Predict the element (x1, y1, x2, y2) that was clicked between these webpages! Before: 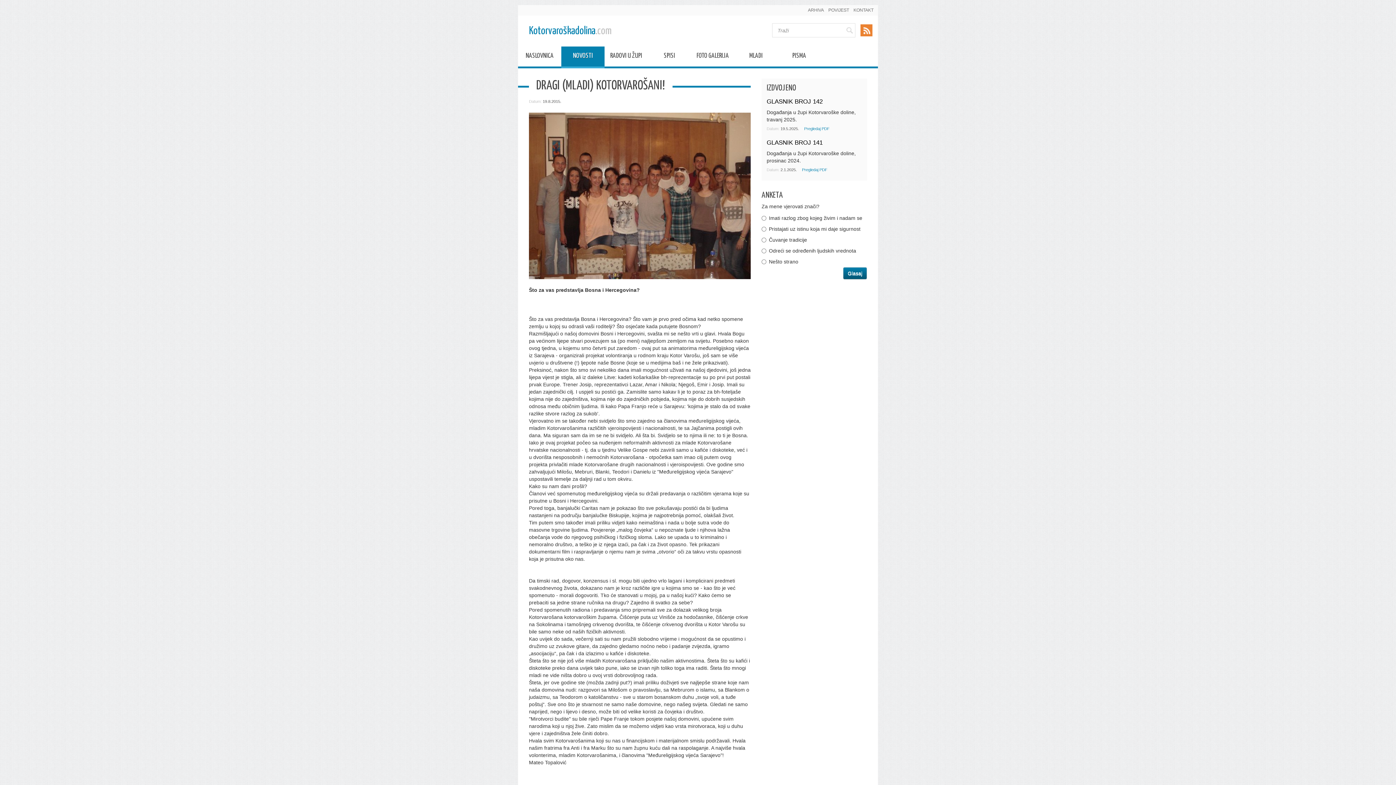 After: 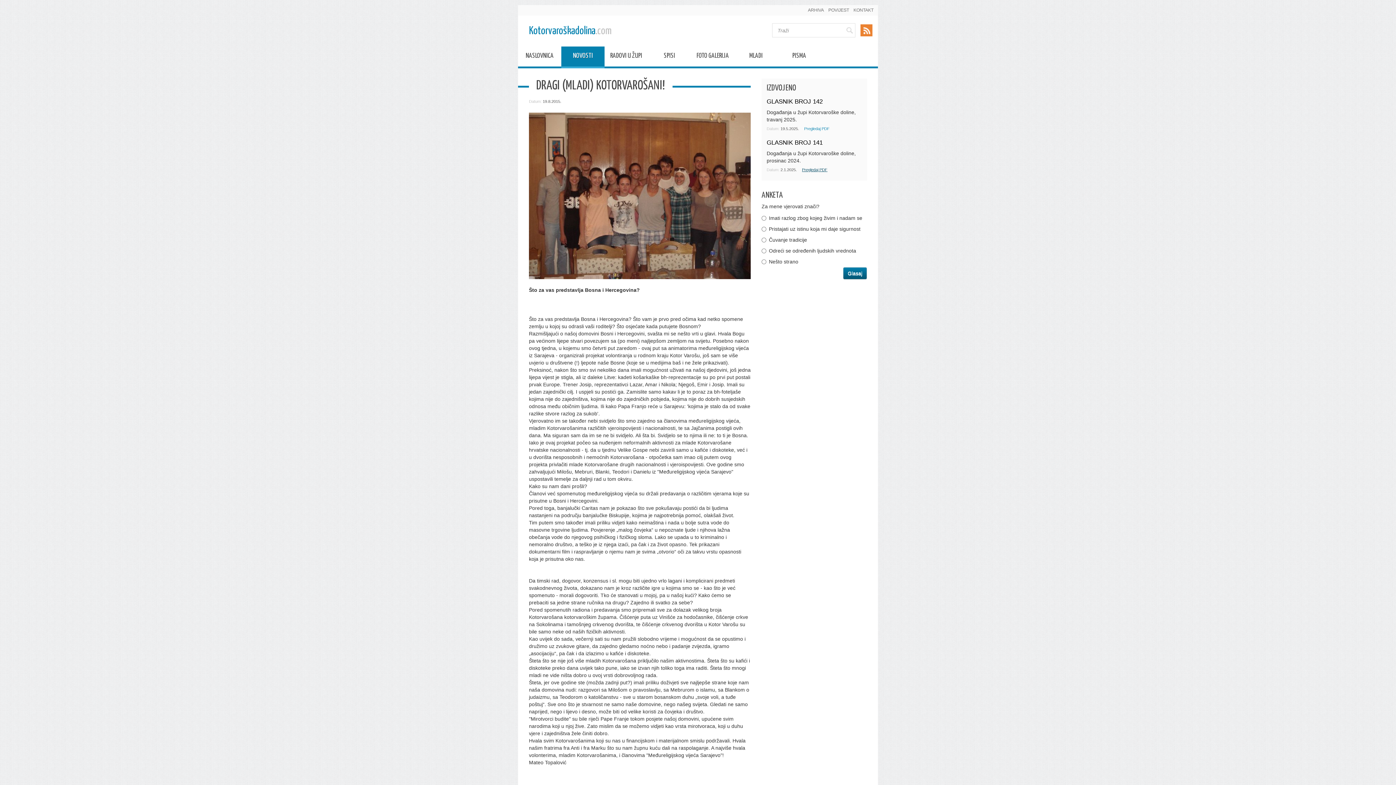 Action: label: Pregledaj PDF bbox: (802, 167, 827, 171)